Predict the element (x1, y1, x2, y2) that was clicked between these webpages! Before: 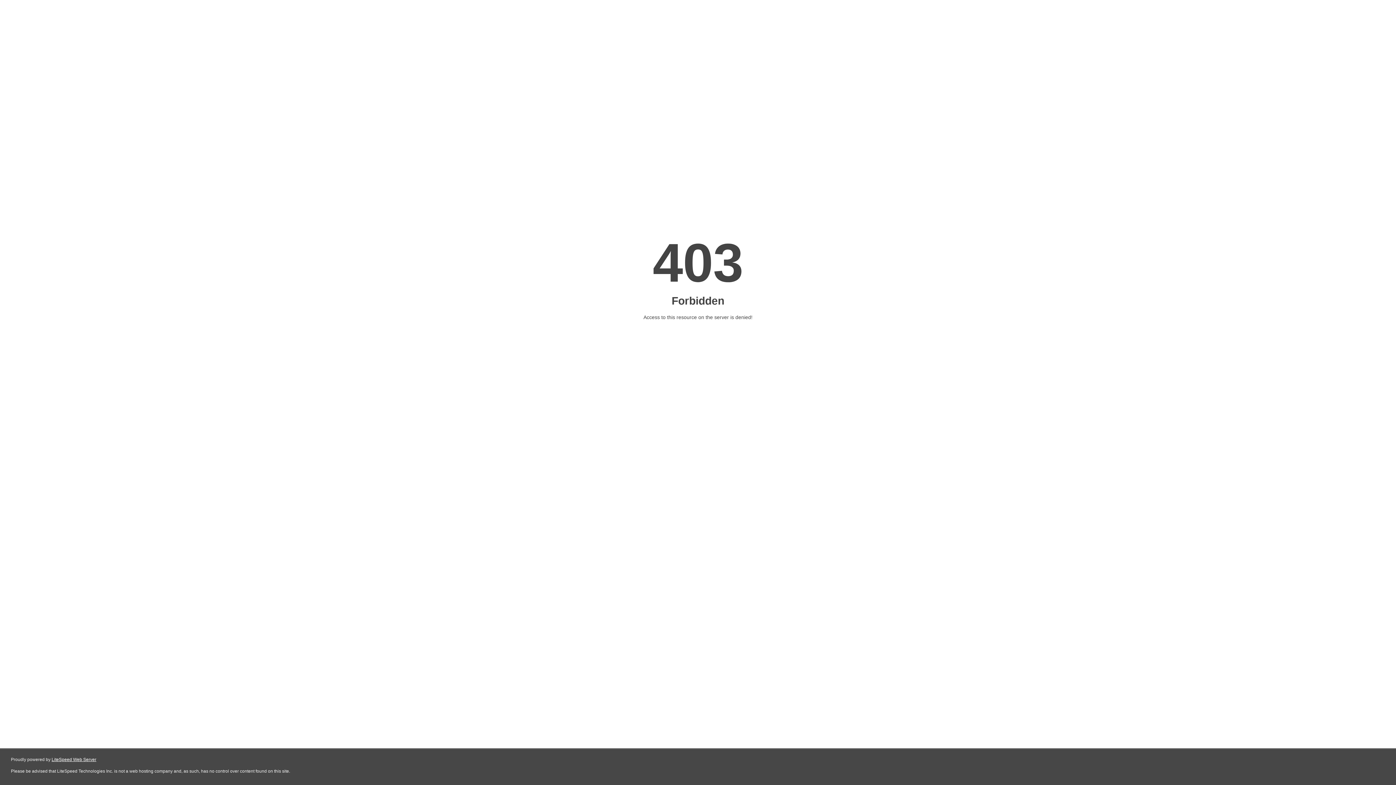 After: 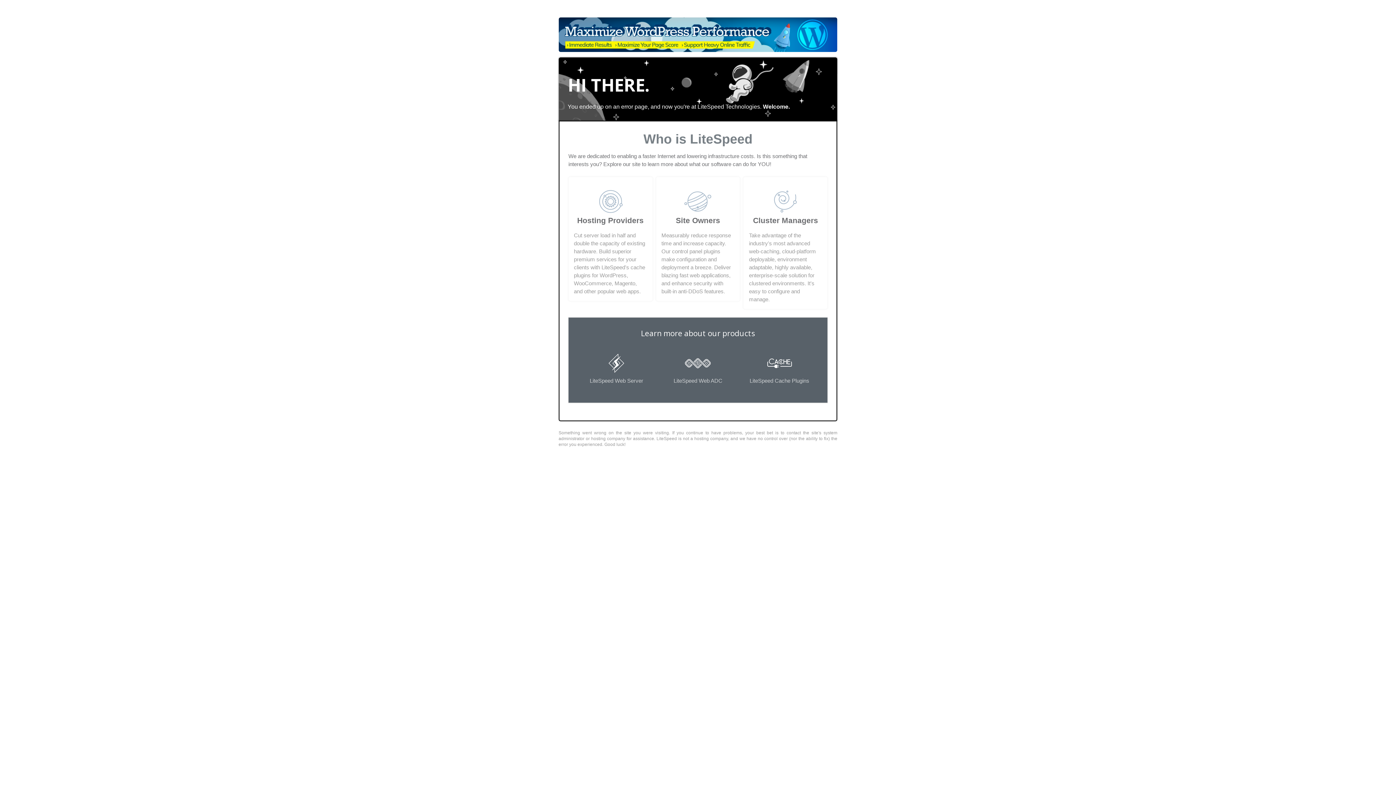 Action: label: LiteSpeed Web Server bbox: (51, 757, 96, 762)